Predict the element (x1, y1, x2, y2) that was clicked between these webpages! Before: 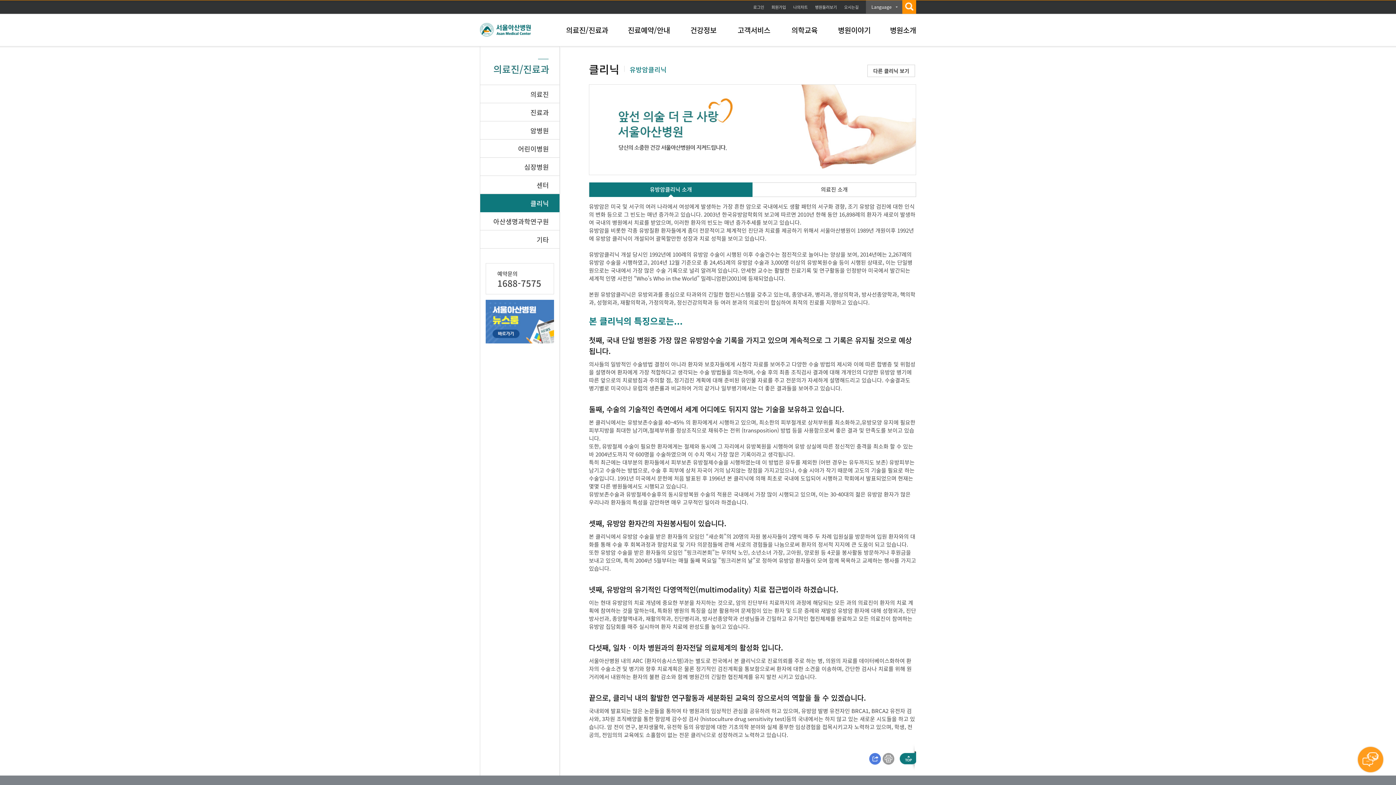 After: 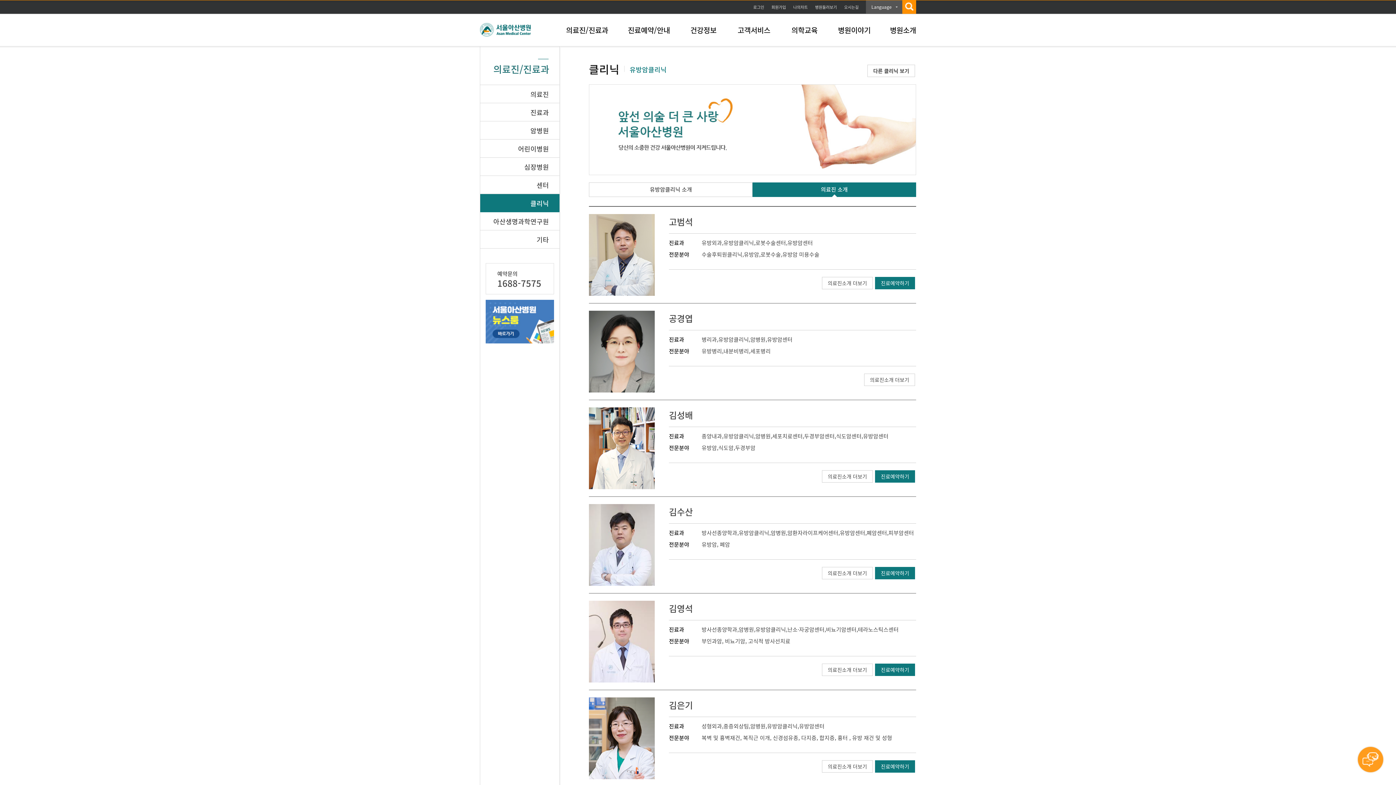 Action: bbox: (821, 185, 848, 193) label: 의료진 소개